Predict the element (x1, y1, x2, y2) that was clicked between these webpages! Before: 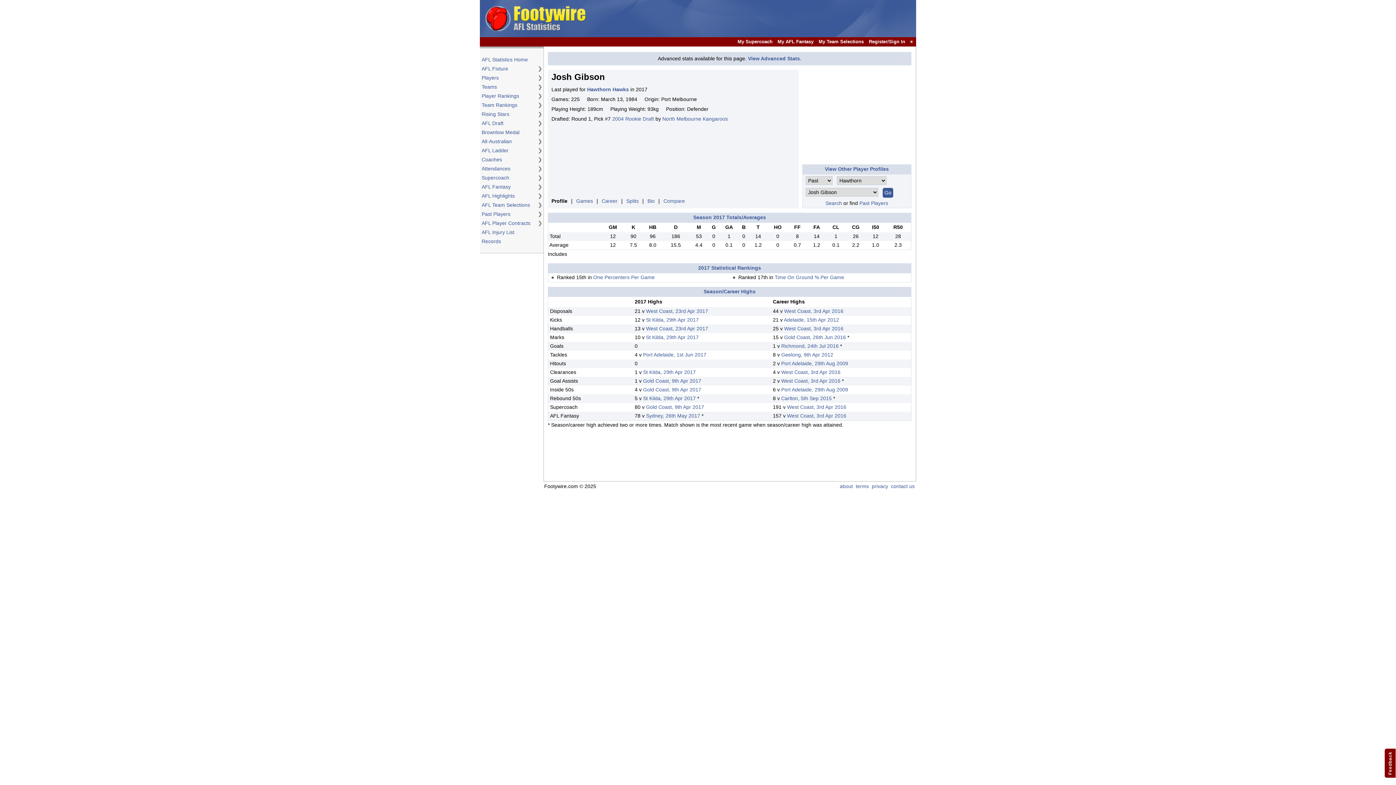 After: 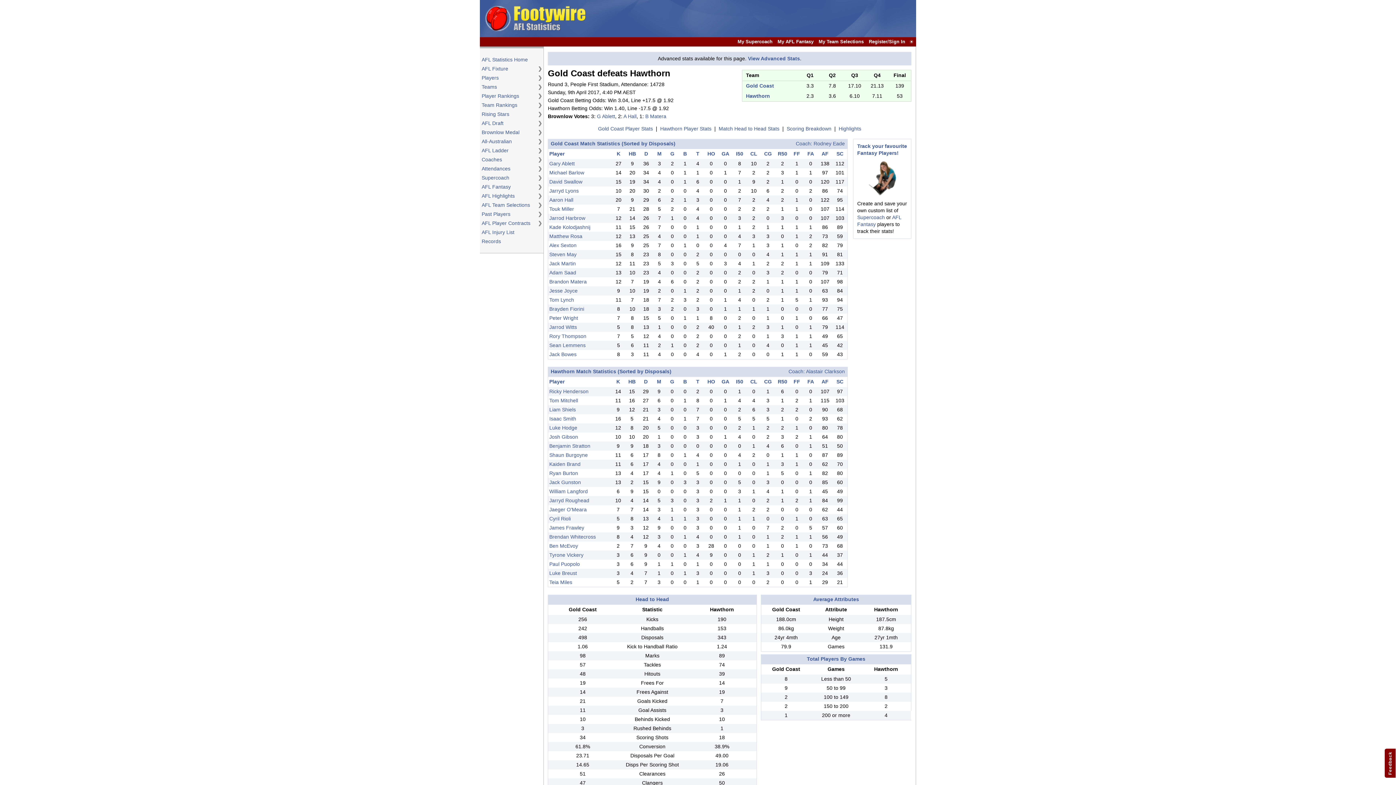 Action: bbox: (643, 378, 701, 384) label: Gold Coast, 9th Apr 2017